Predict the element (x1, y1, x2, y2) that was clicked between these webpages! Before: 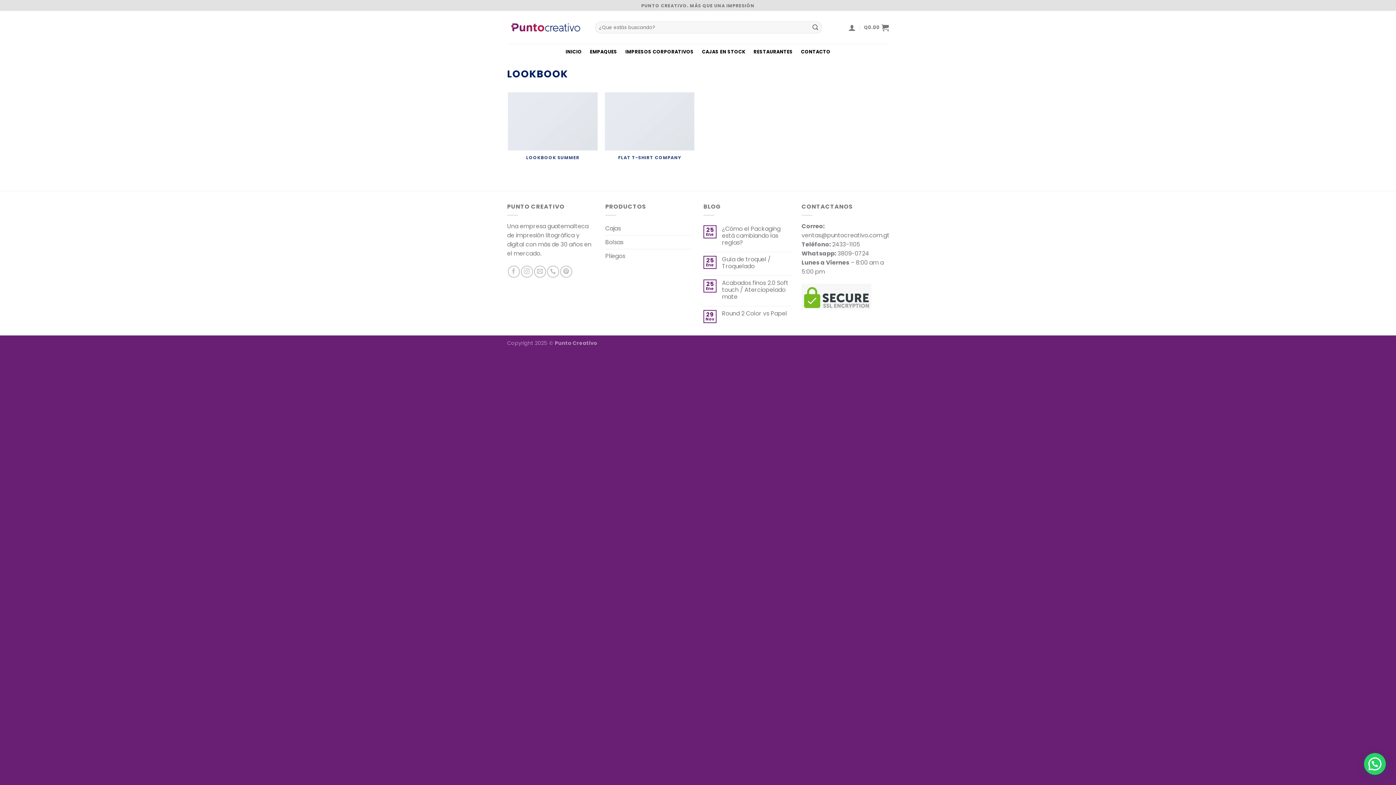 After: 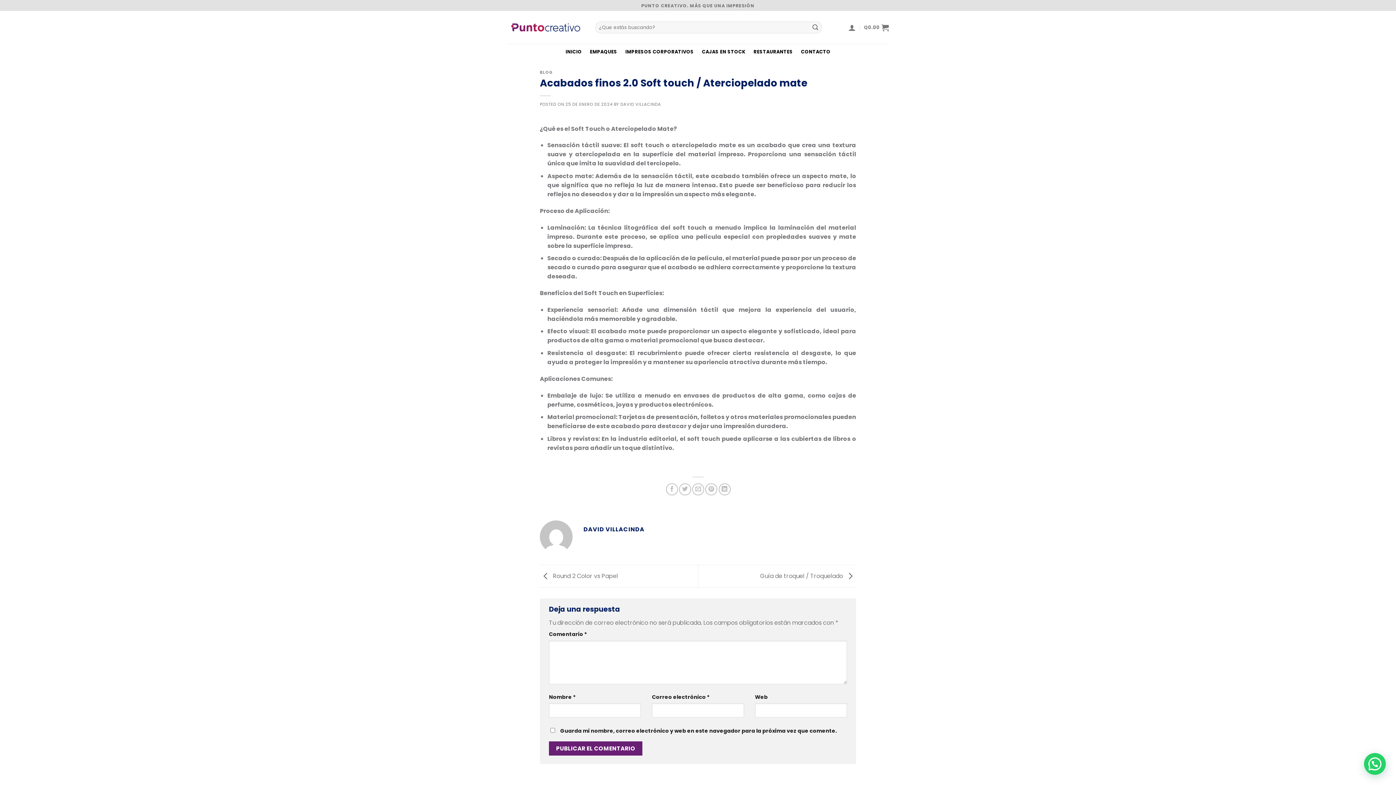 Action: label: Acabados finos 2.0 Soft touch / Aterciopelado mate bbox: (722, 279, 790, 300)